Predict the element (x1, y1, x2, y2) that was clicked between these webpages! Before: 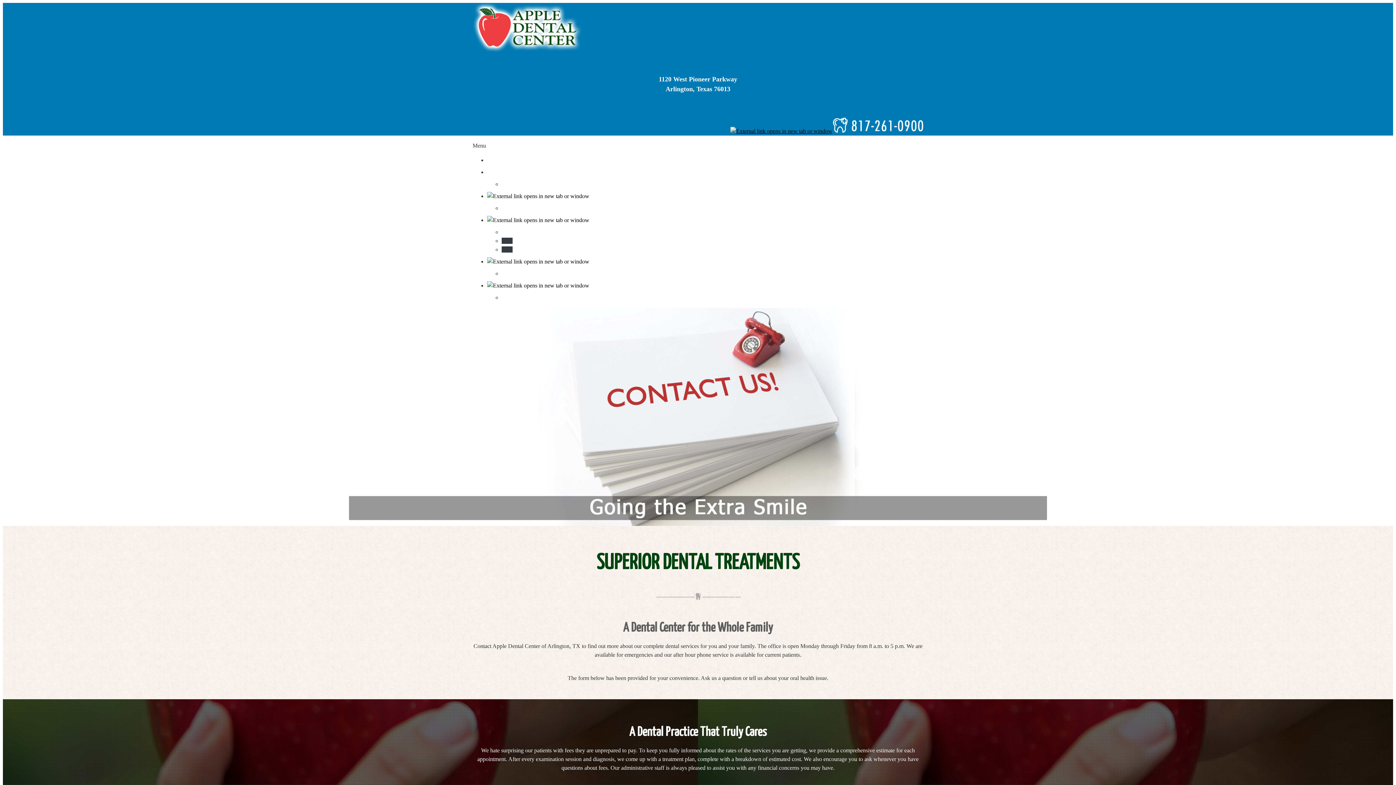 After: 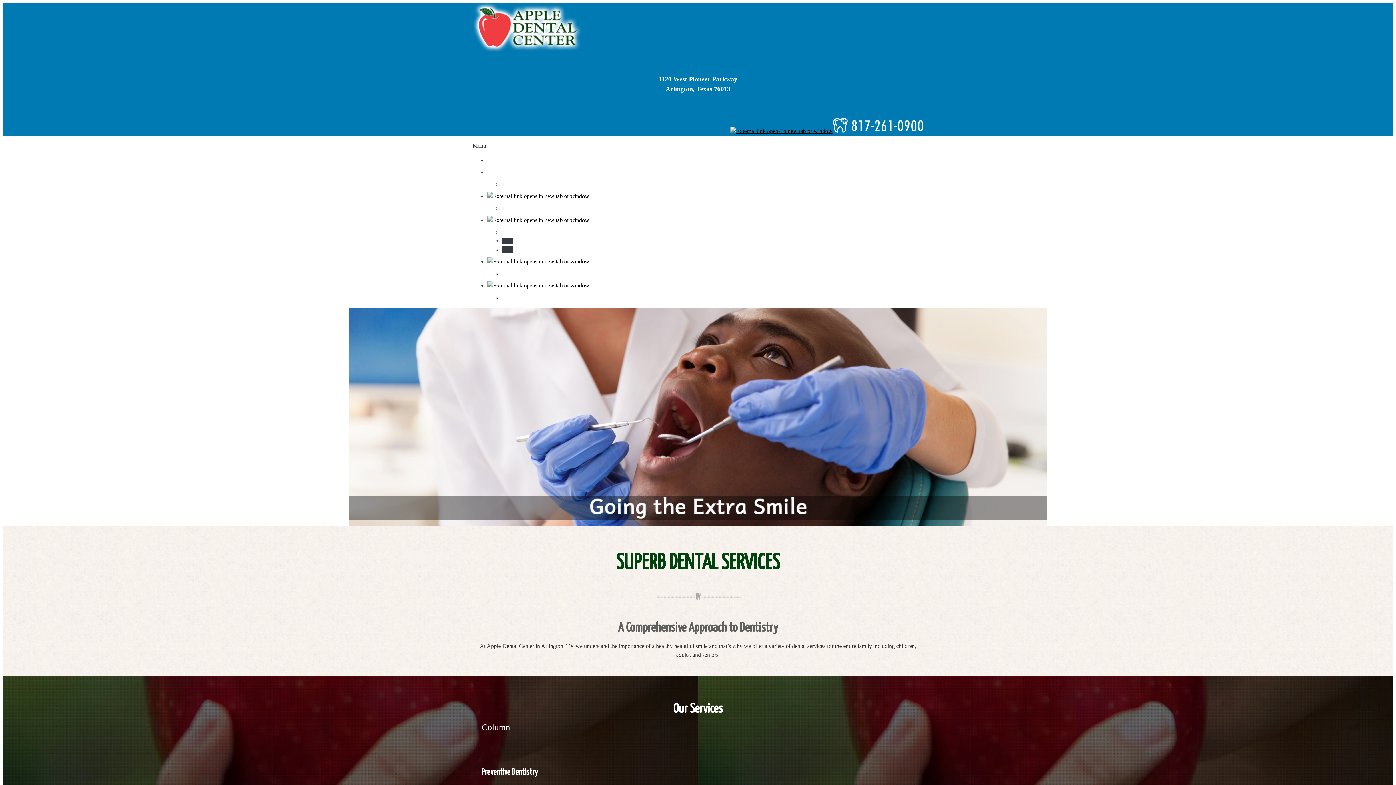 Action: bbox: (487, 217, 607, 223)